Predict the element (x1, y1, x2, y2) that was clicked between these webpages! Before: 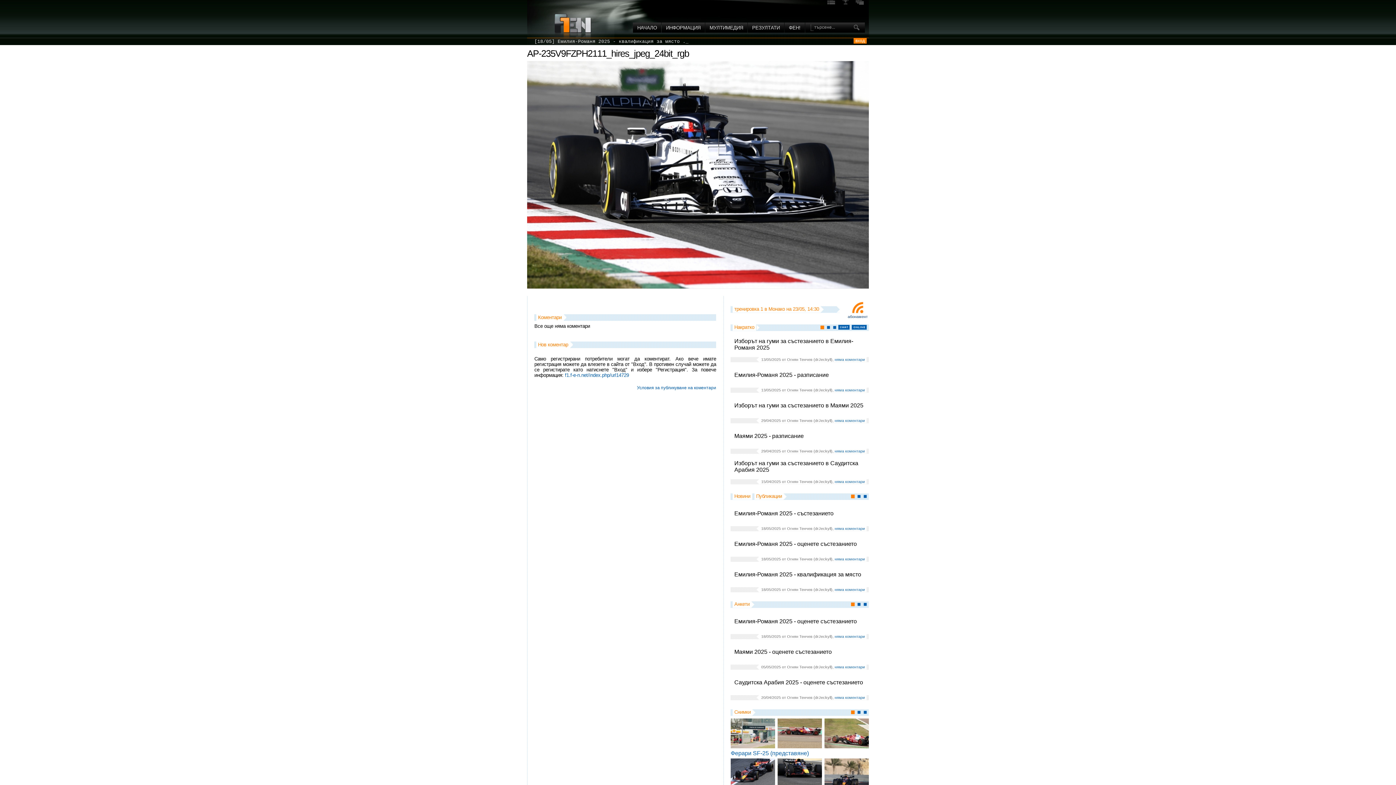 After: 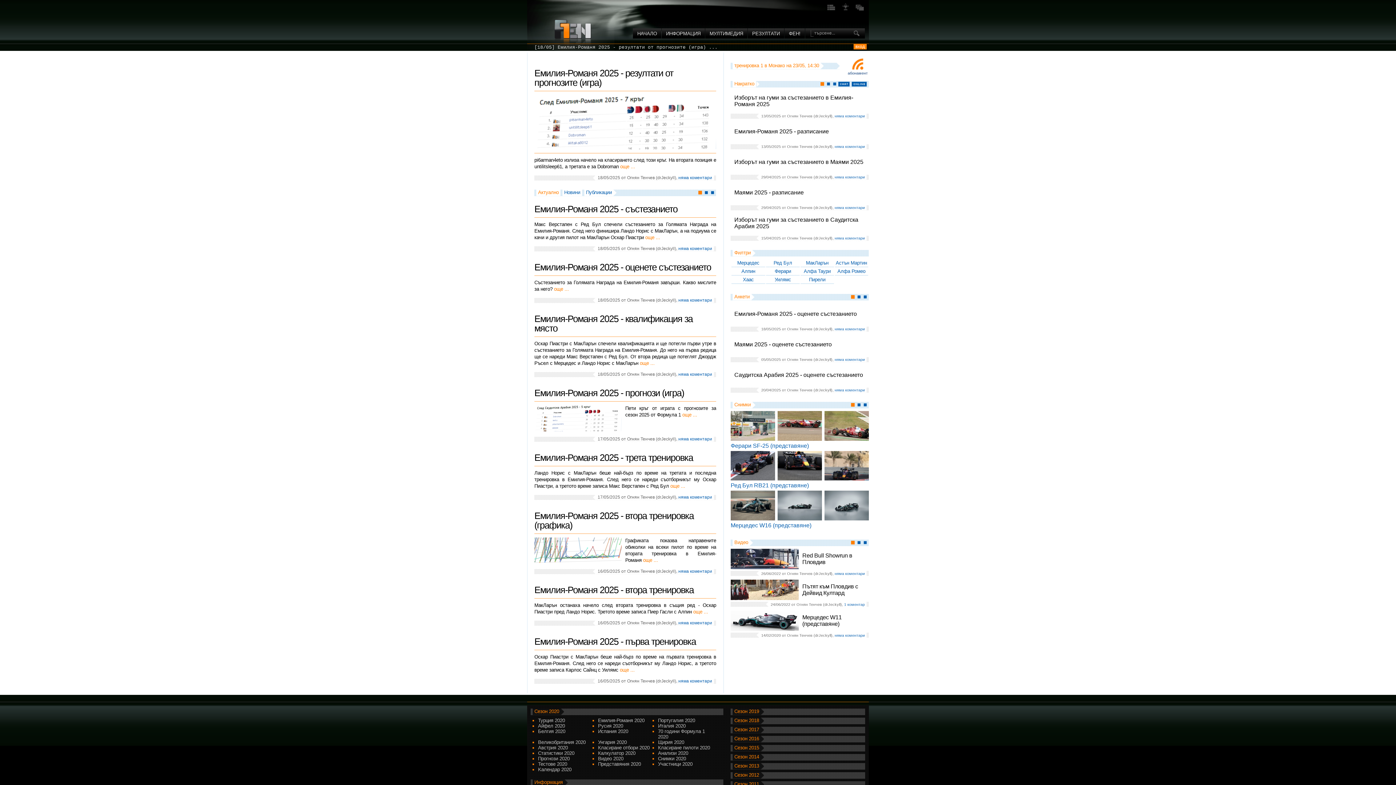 Action: label: НАЧАЛО bbox: (633, 22, 661, 37)